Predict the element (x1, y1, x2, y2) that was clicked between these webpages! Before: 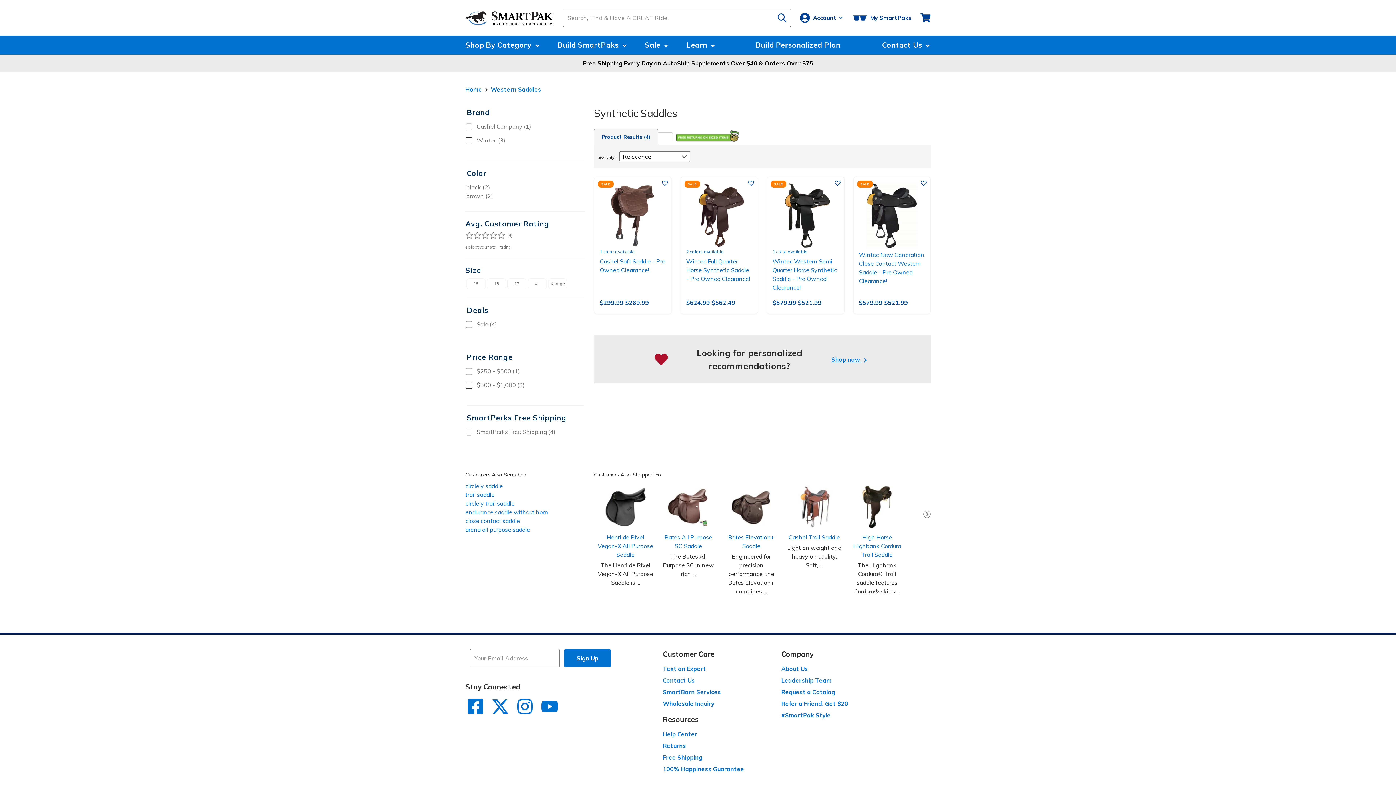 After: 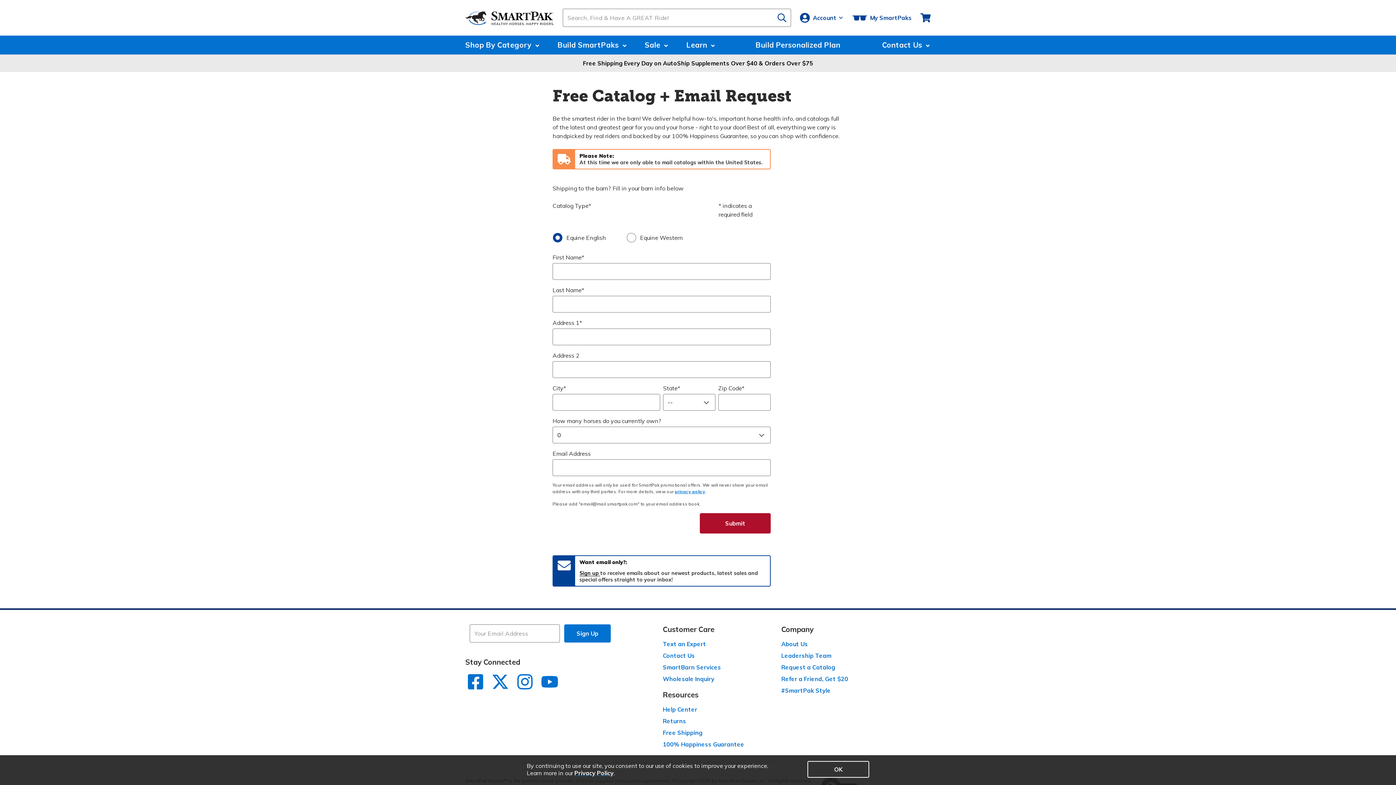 Action: bbox: (781, 688, 835, 696) label: Request a Catalog